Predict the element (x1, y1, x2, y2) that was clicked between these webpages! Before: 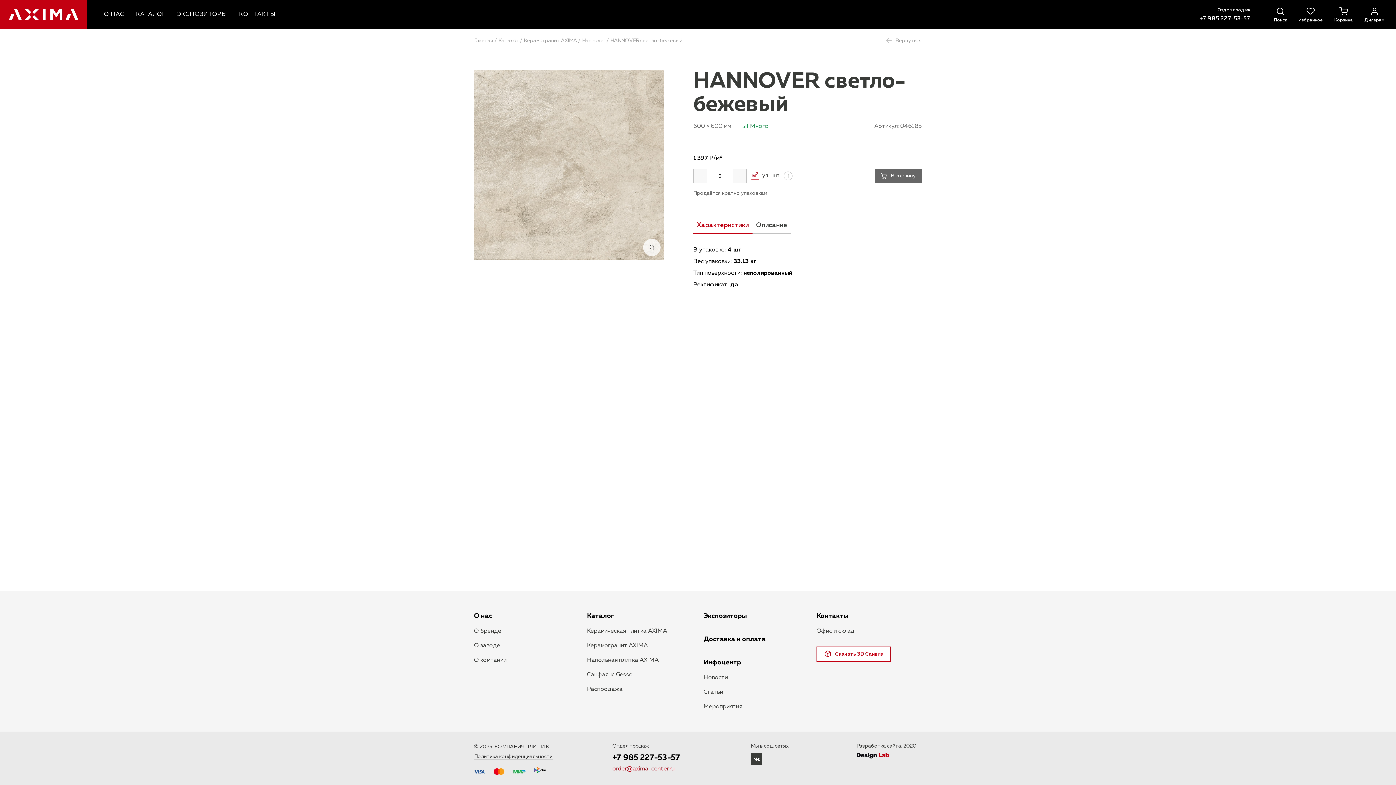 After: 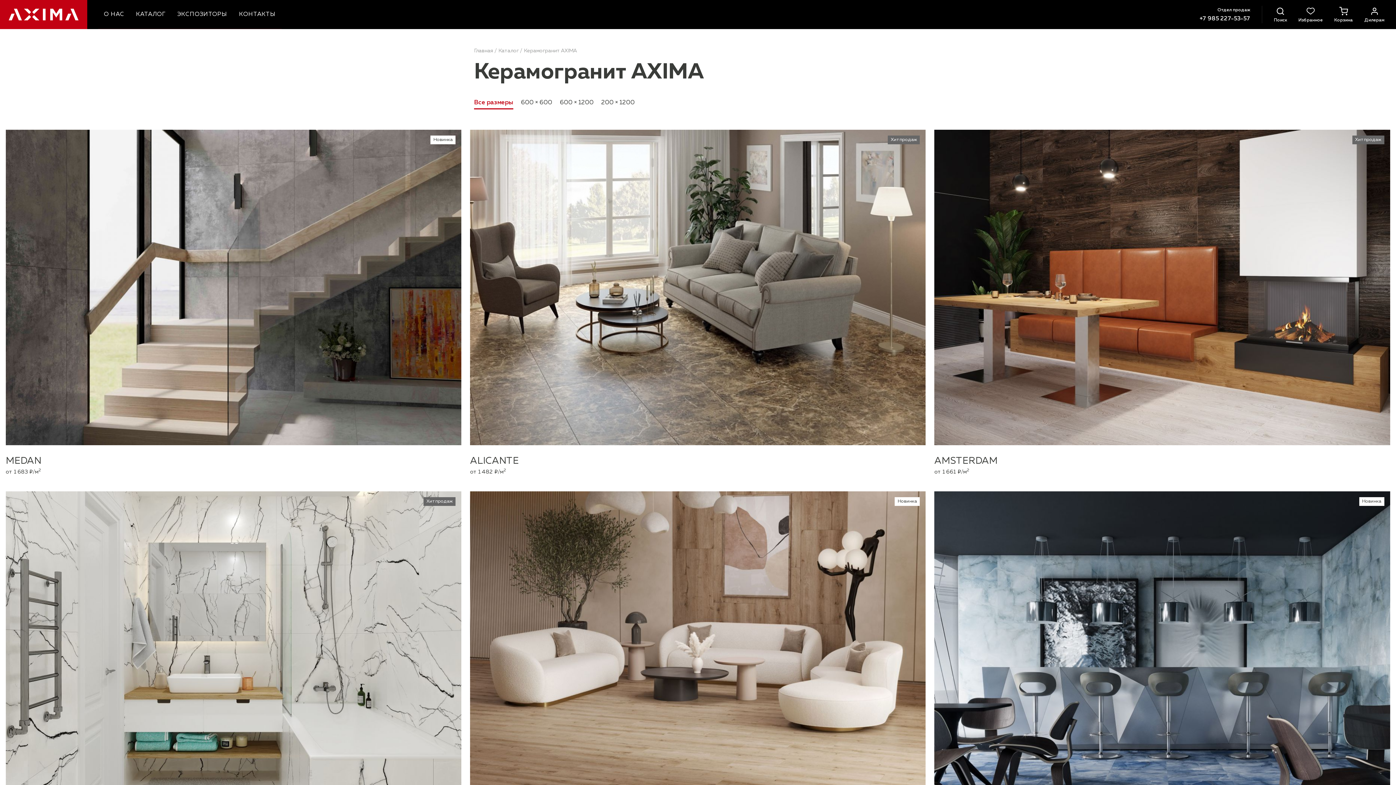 Action: bbox: (524, 38, 577, 43) label: Керамогранит AXIMA